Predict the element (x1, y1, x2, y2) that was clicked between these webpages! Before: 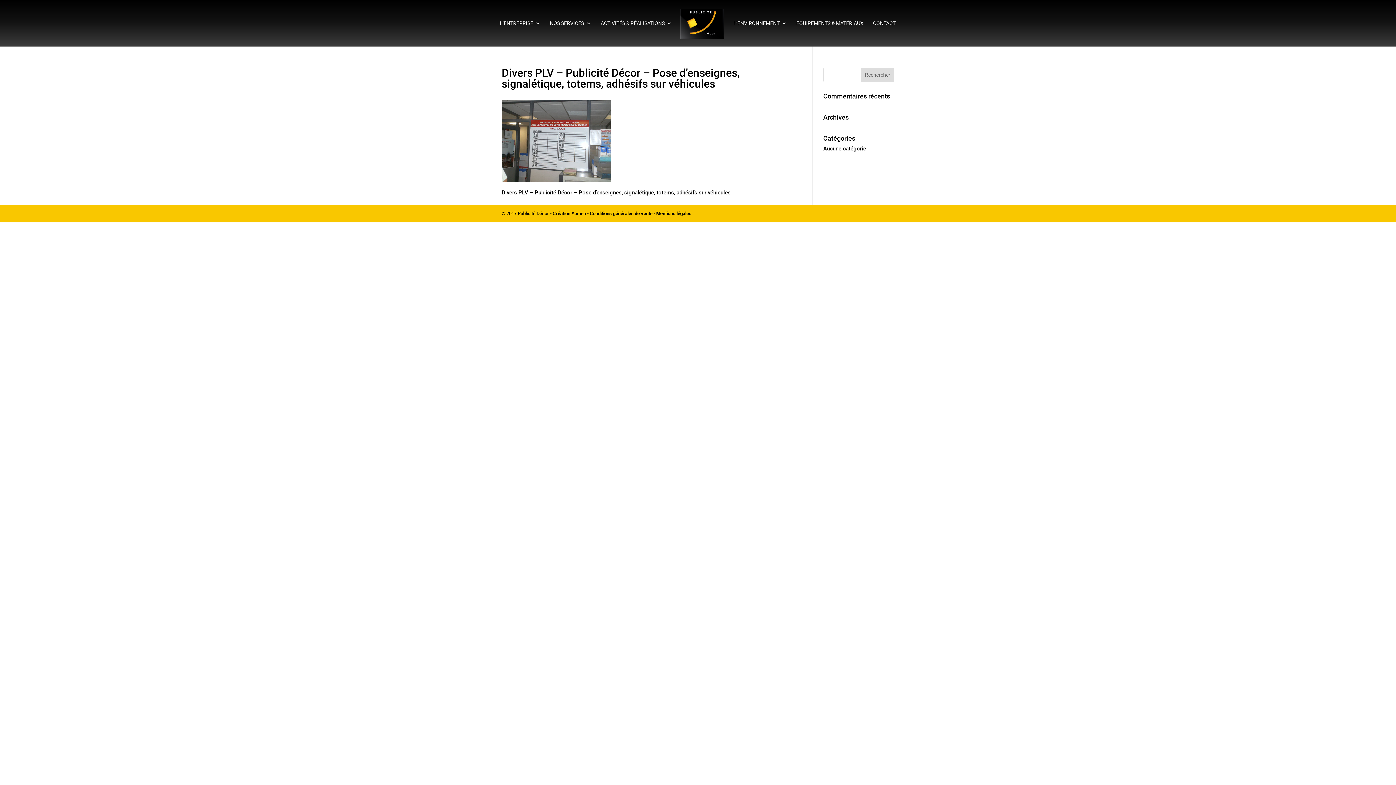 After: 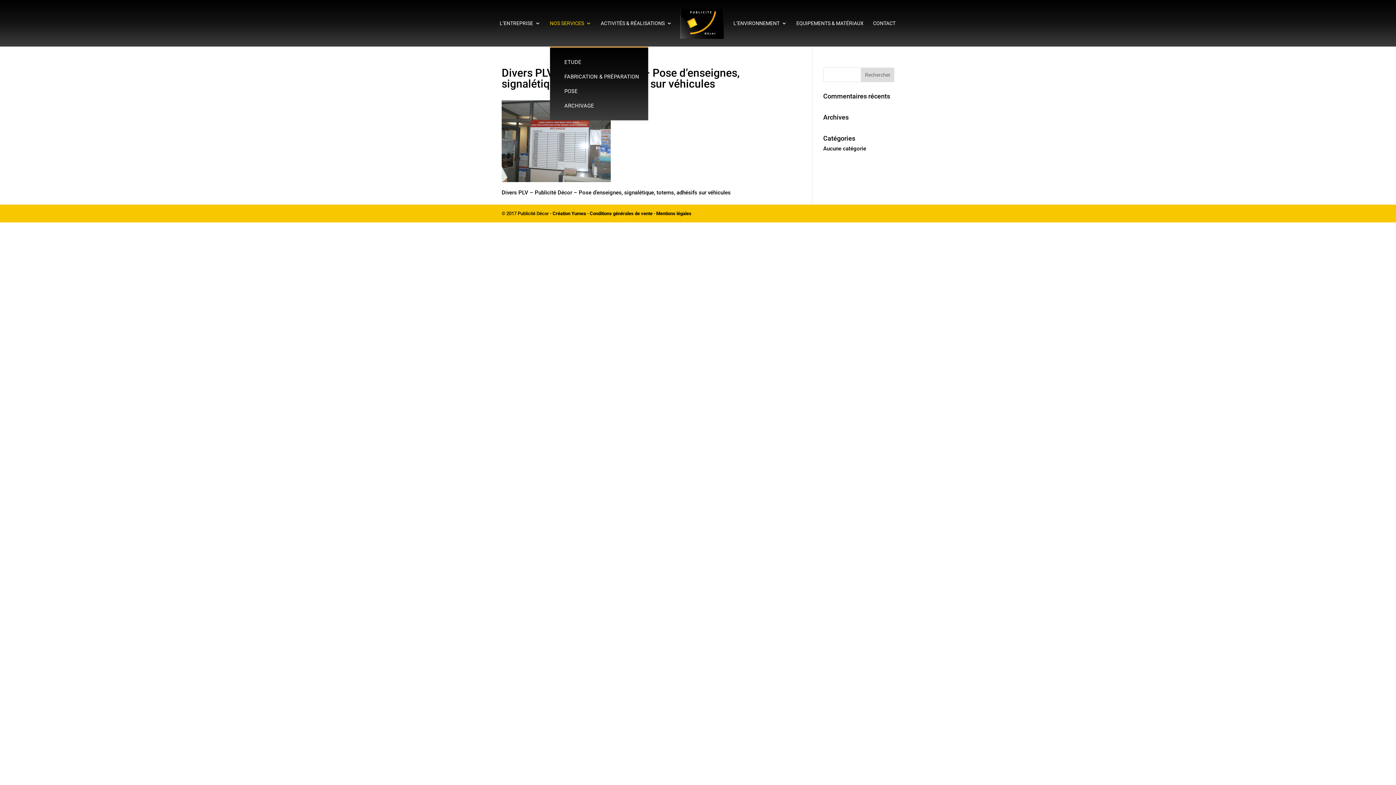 Action: bbox: (550, 20, 591, 46) label: NOS SERVICES